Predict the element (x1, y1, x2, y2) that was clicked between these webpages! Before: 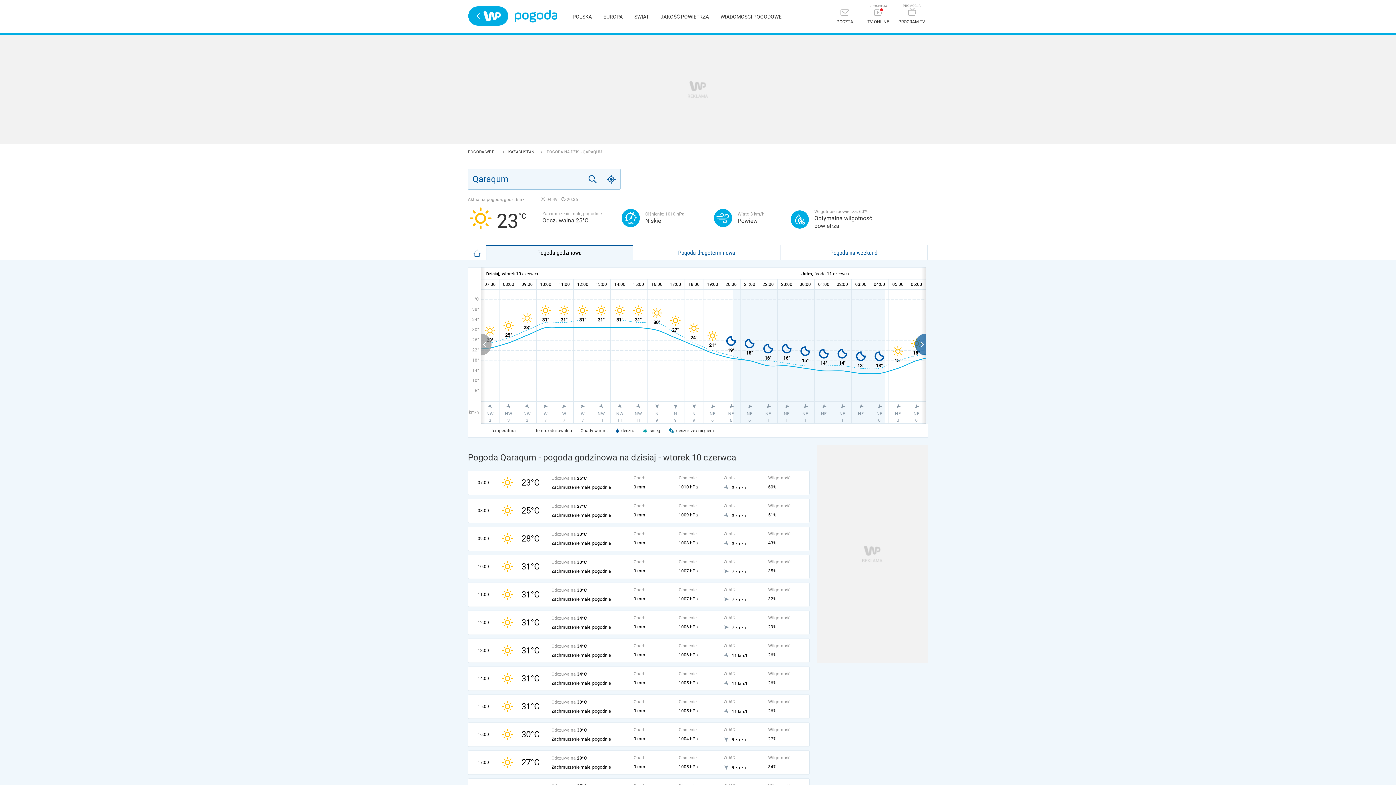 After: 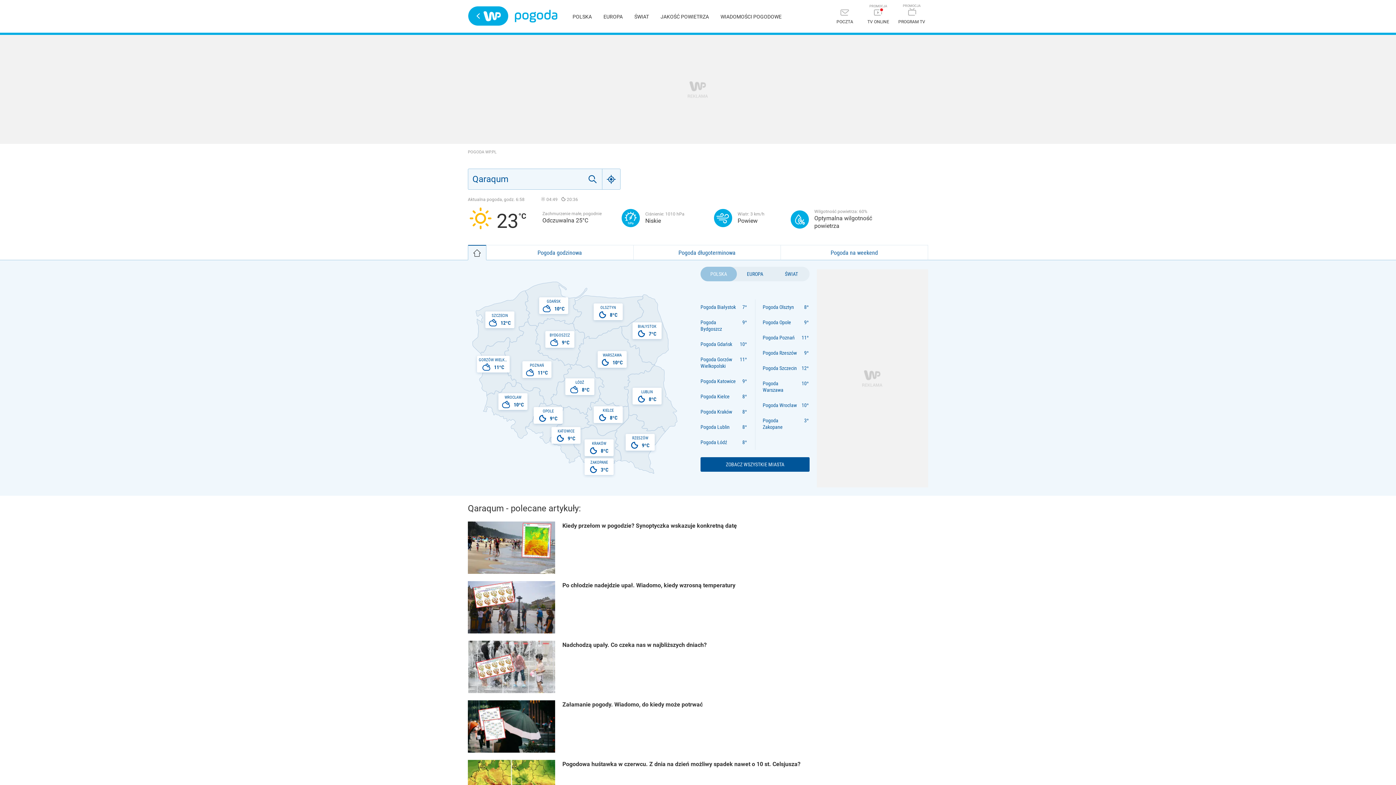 Action: bbox: (468, 245, 486, 260)